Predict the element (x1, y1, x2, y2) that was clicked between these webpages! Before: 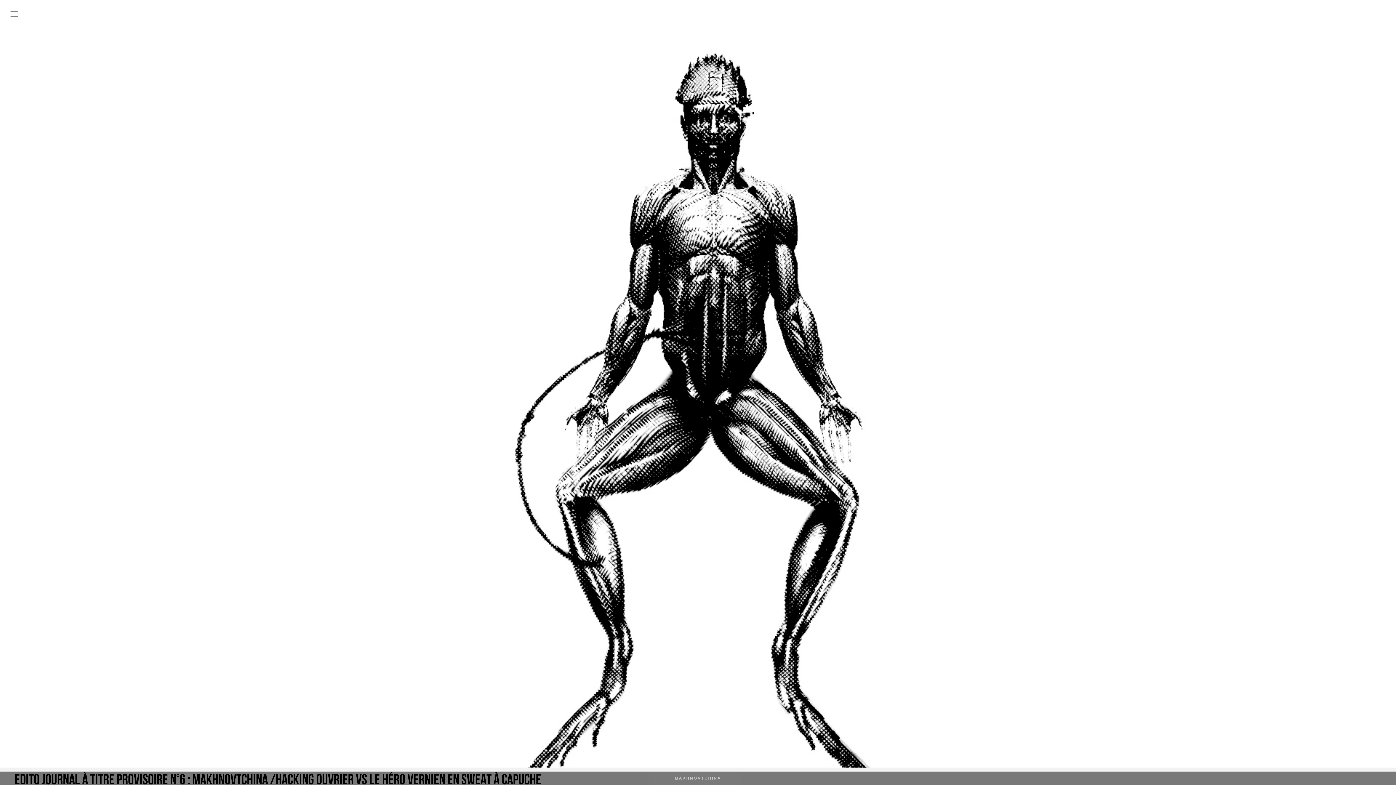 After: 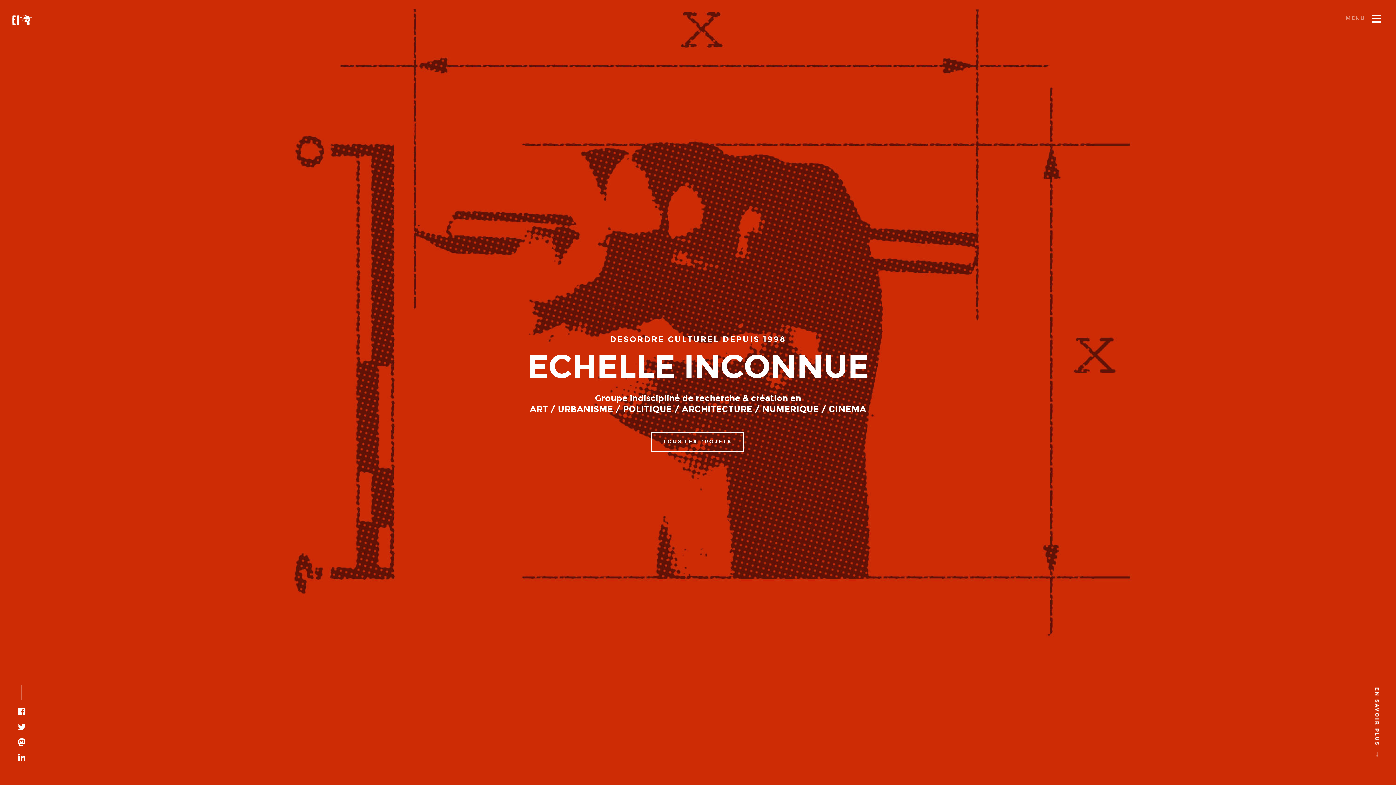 Action: bbox: (1349, 0, 1381, 50)